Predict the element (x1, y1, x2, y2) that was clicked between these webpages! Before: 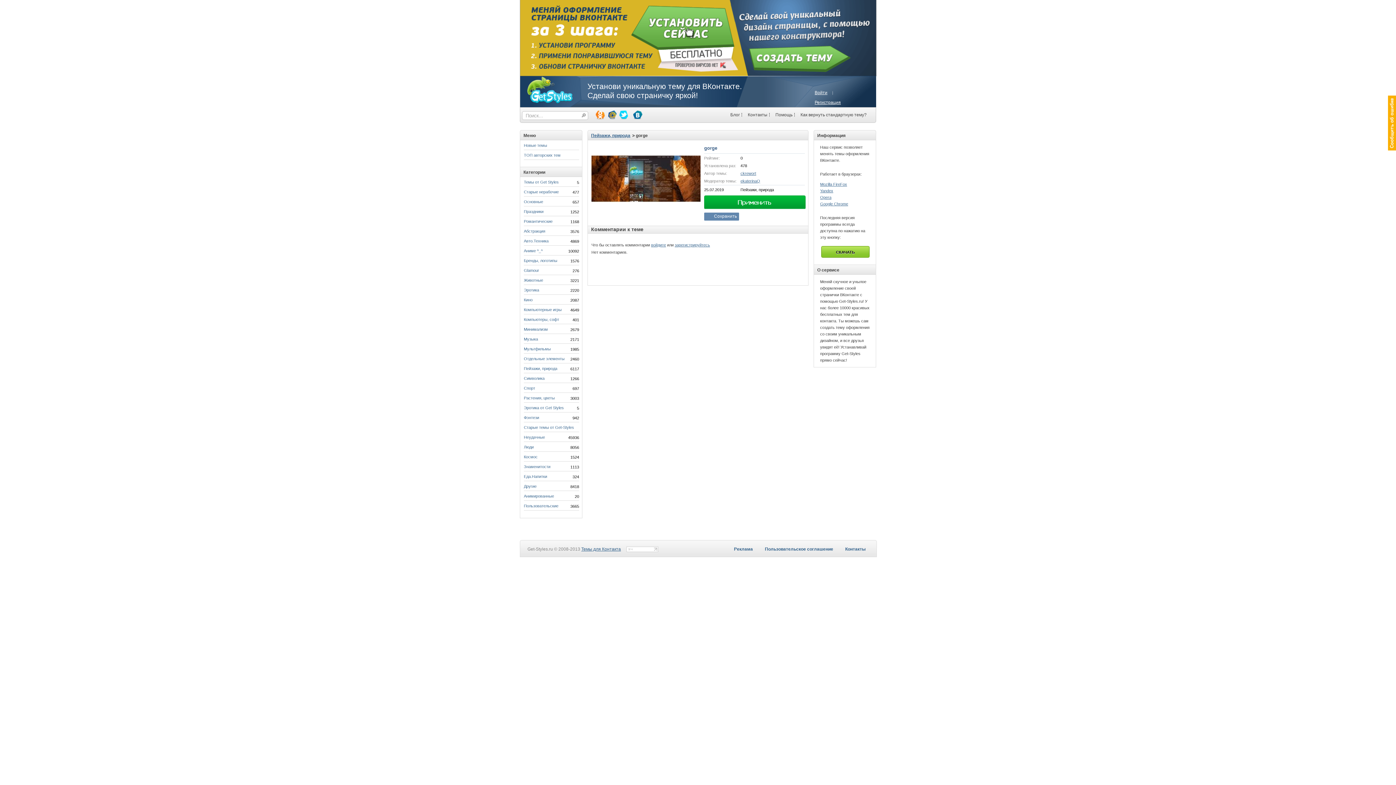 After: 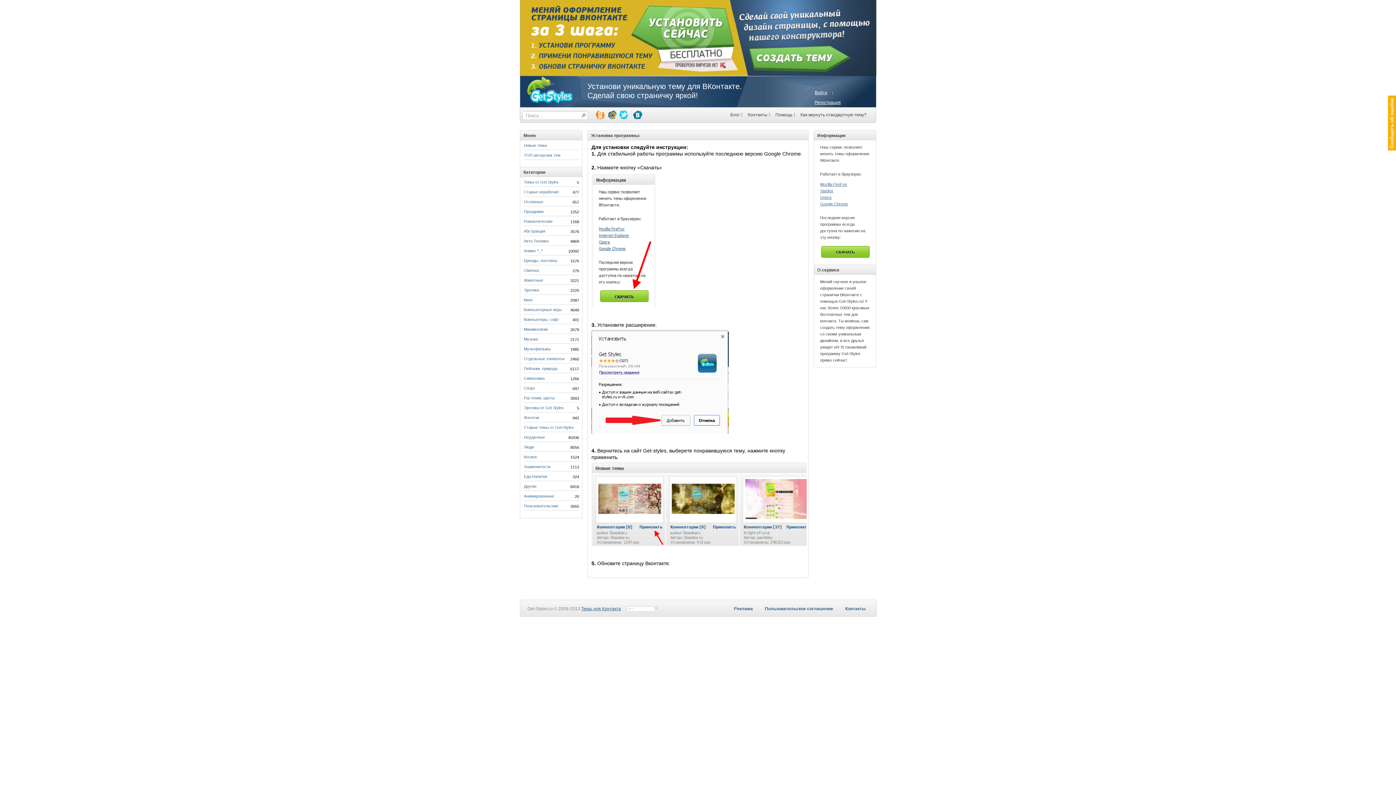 Action: label: Google Chrome bbox: (820, 200, 873, 207)